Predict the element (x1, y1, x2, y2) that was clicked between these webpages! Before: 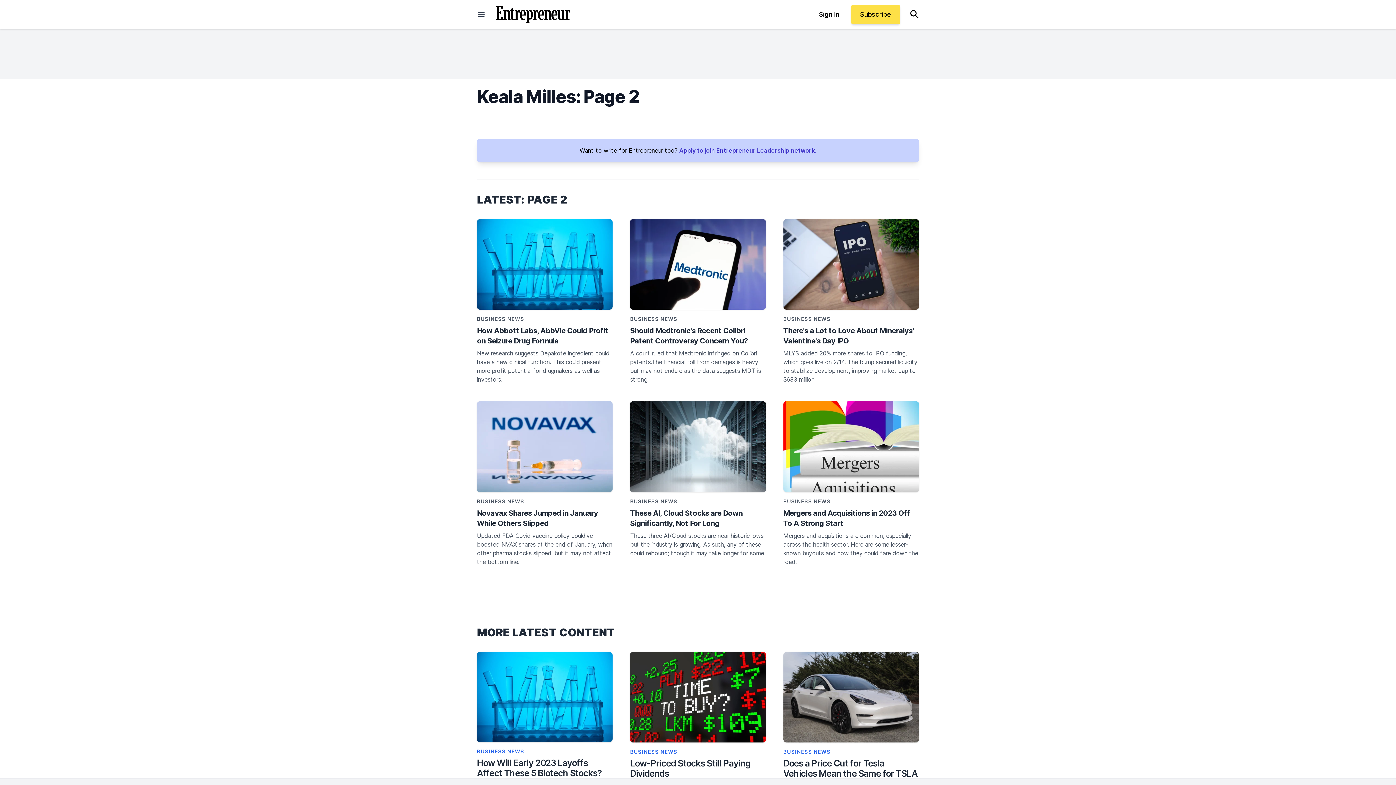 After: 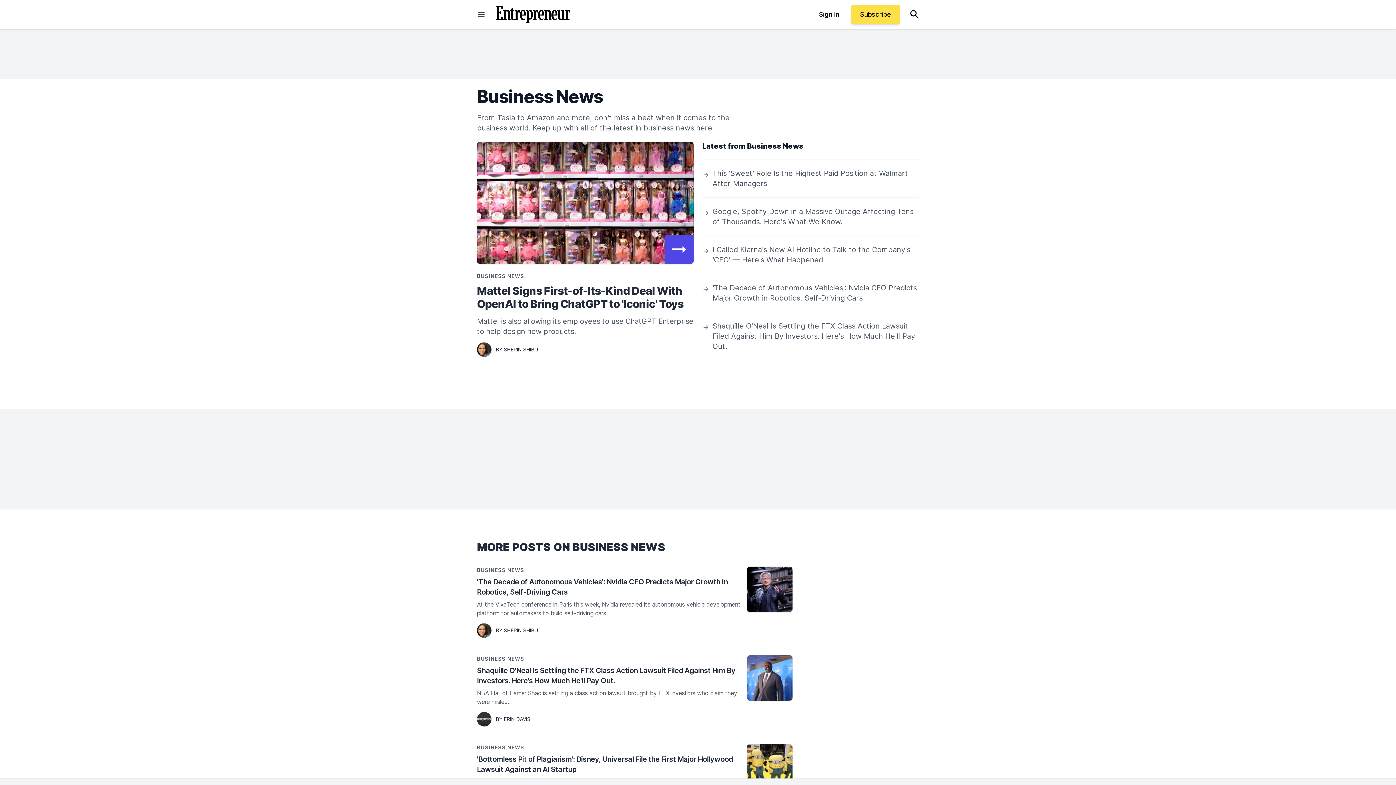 Action: bbox: (477, 748, 612, 758) label: BUSINESS NEWS